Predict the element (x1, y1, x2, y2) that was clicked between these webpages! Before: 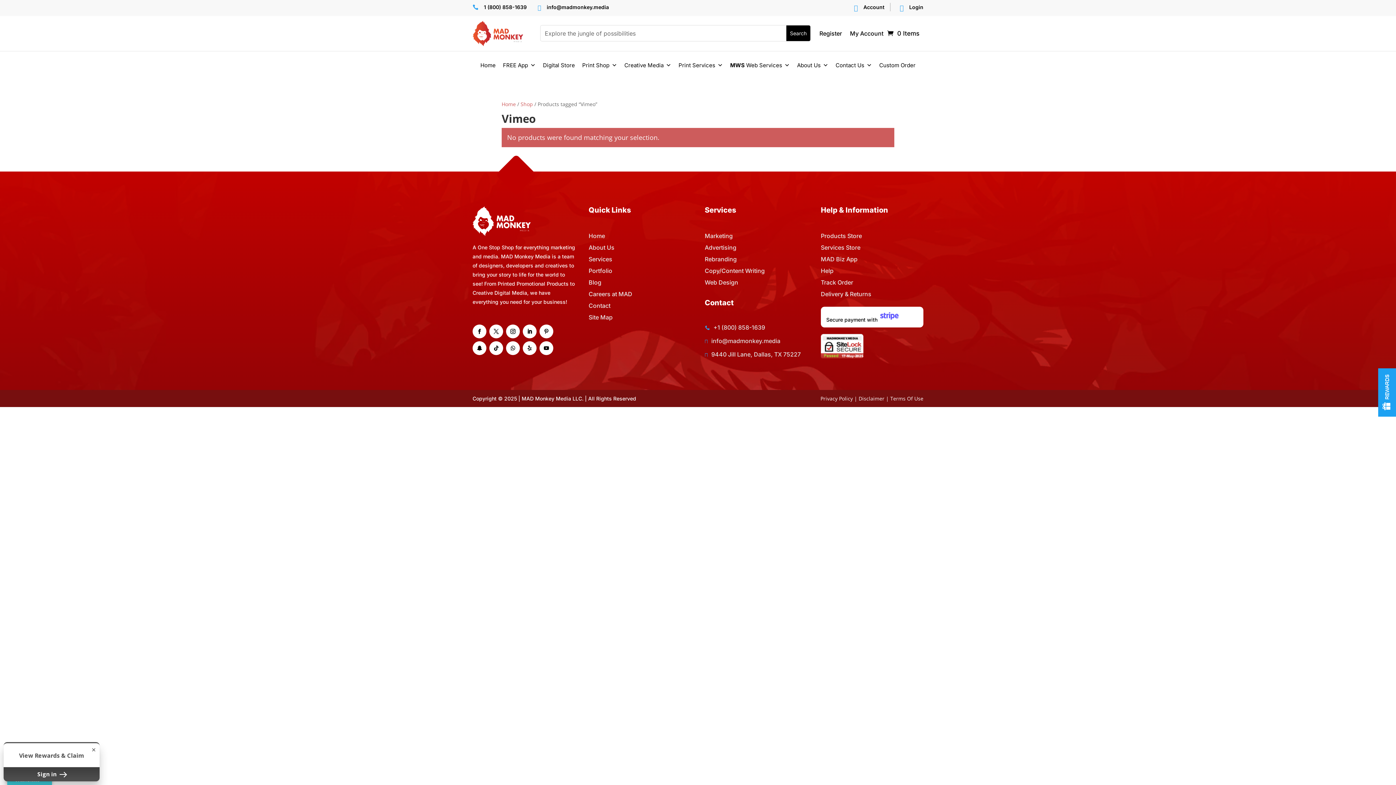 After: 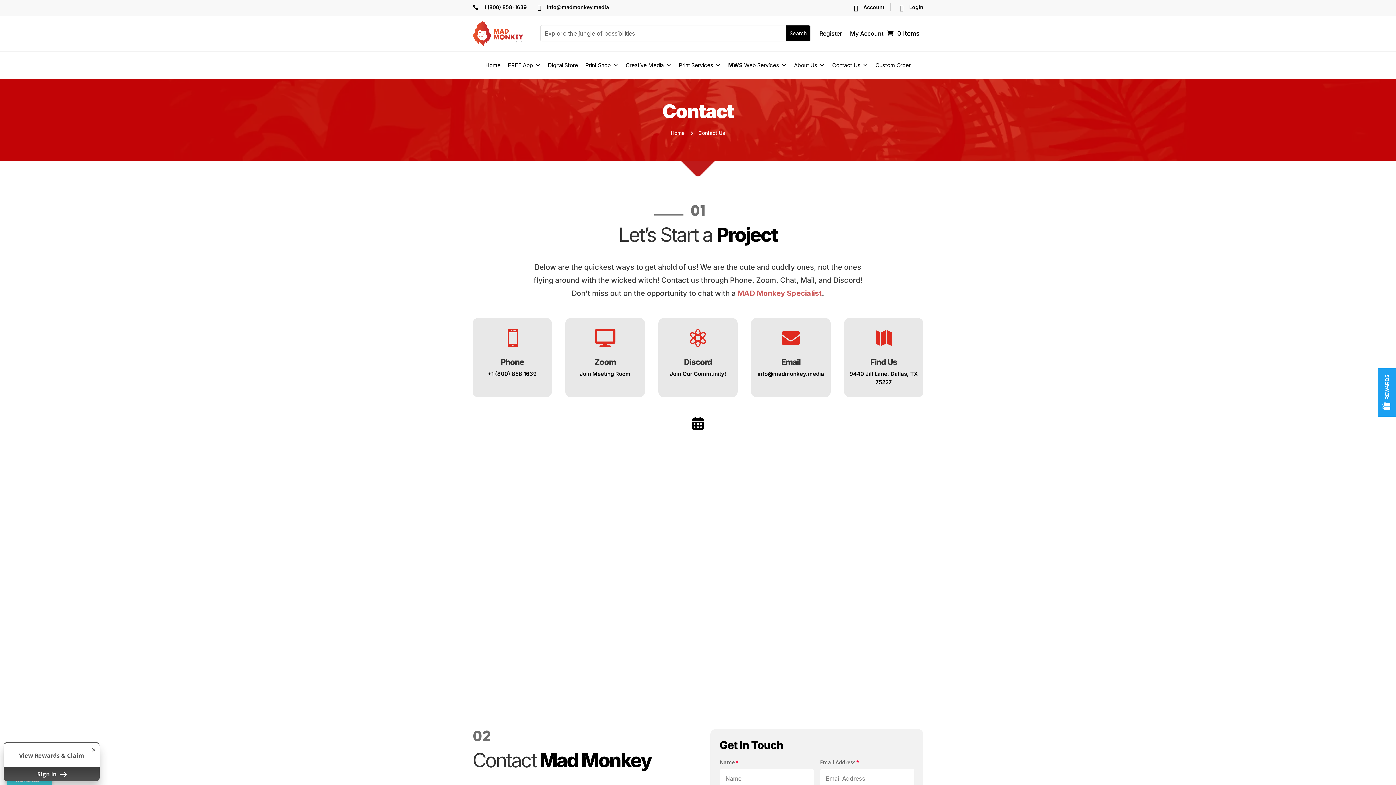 Action: label: Contact bbox: (588, 302, 610, 309)